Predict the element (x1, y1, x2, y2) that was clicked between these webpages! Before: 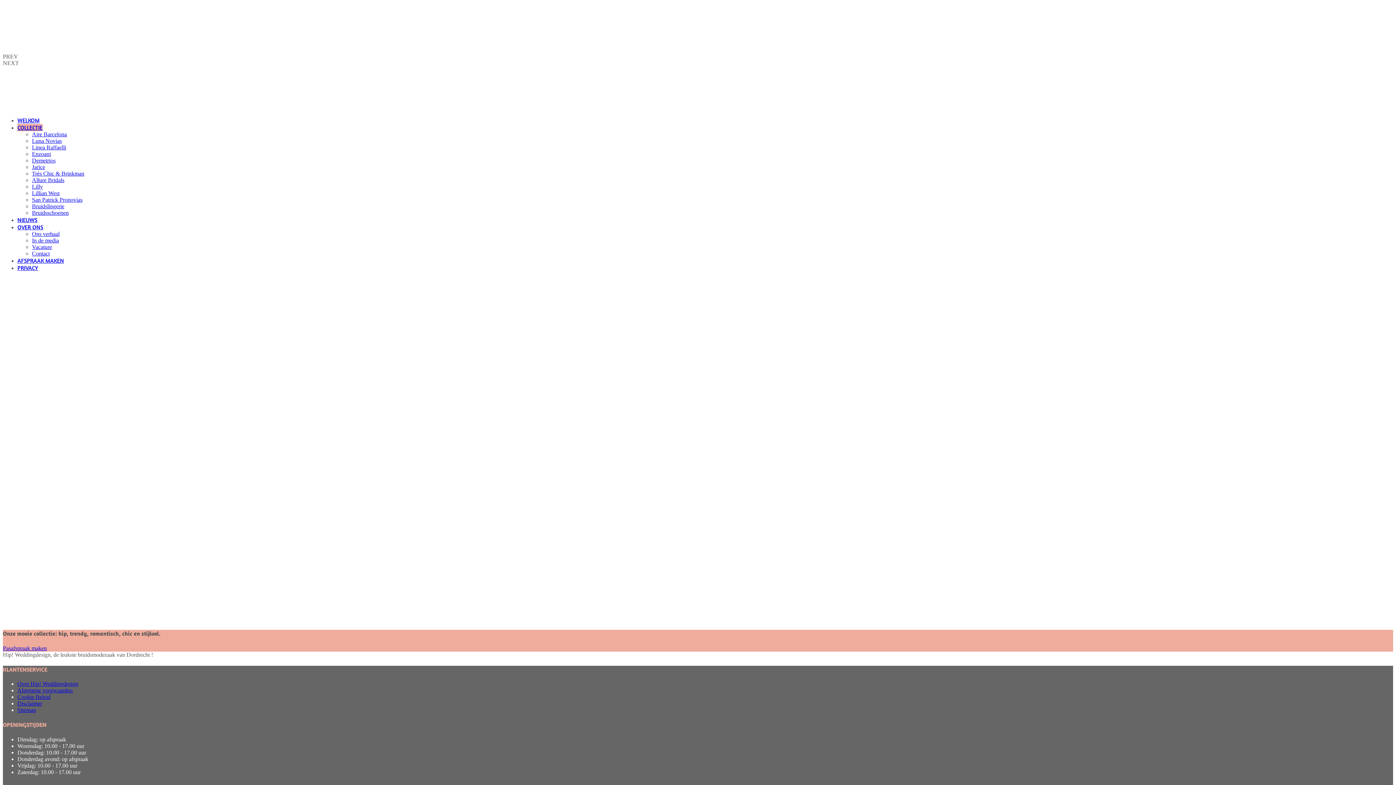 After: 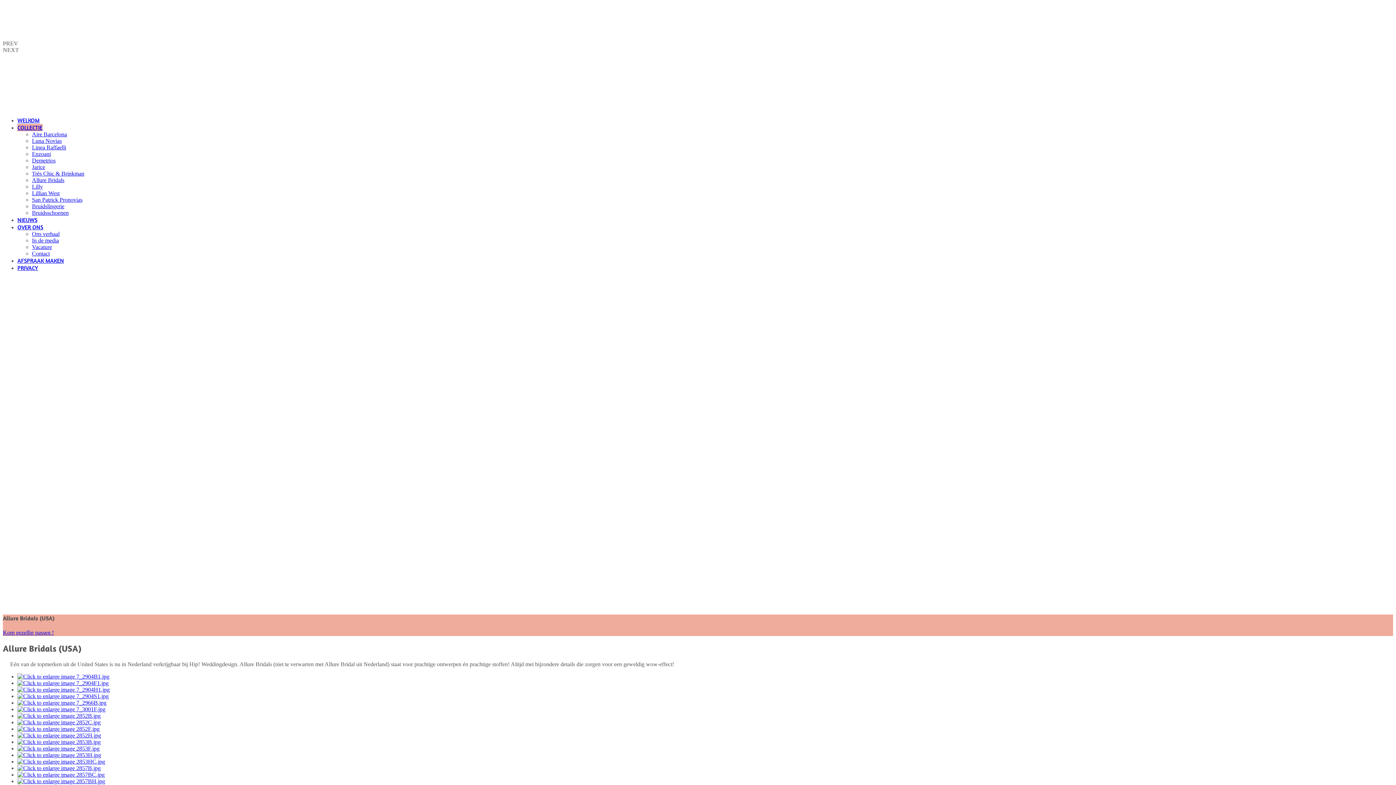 Action: label: Allure Bridals bbox: (32, 177, 64, 183)